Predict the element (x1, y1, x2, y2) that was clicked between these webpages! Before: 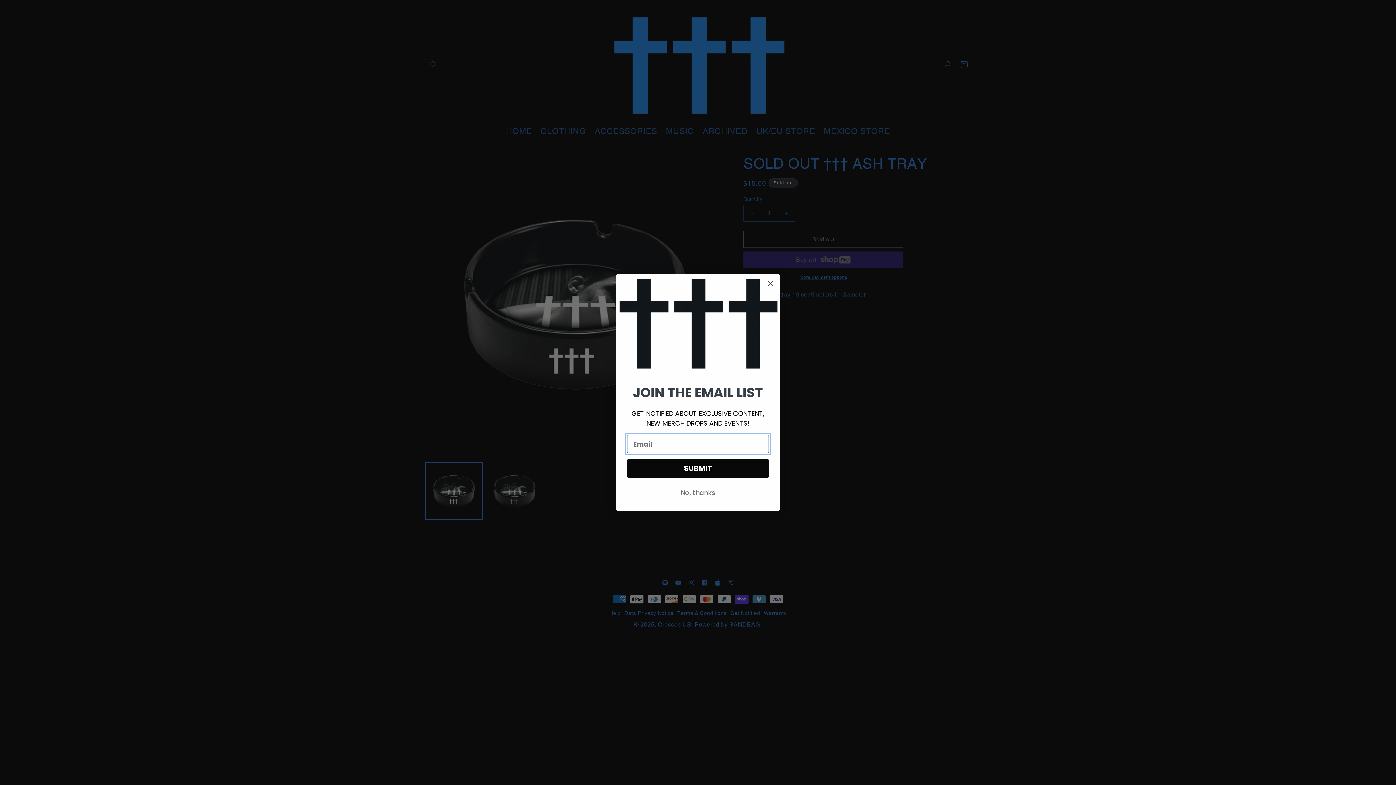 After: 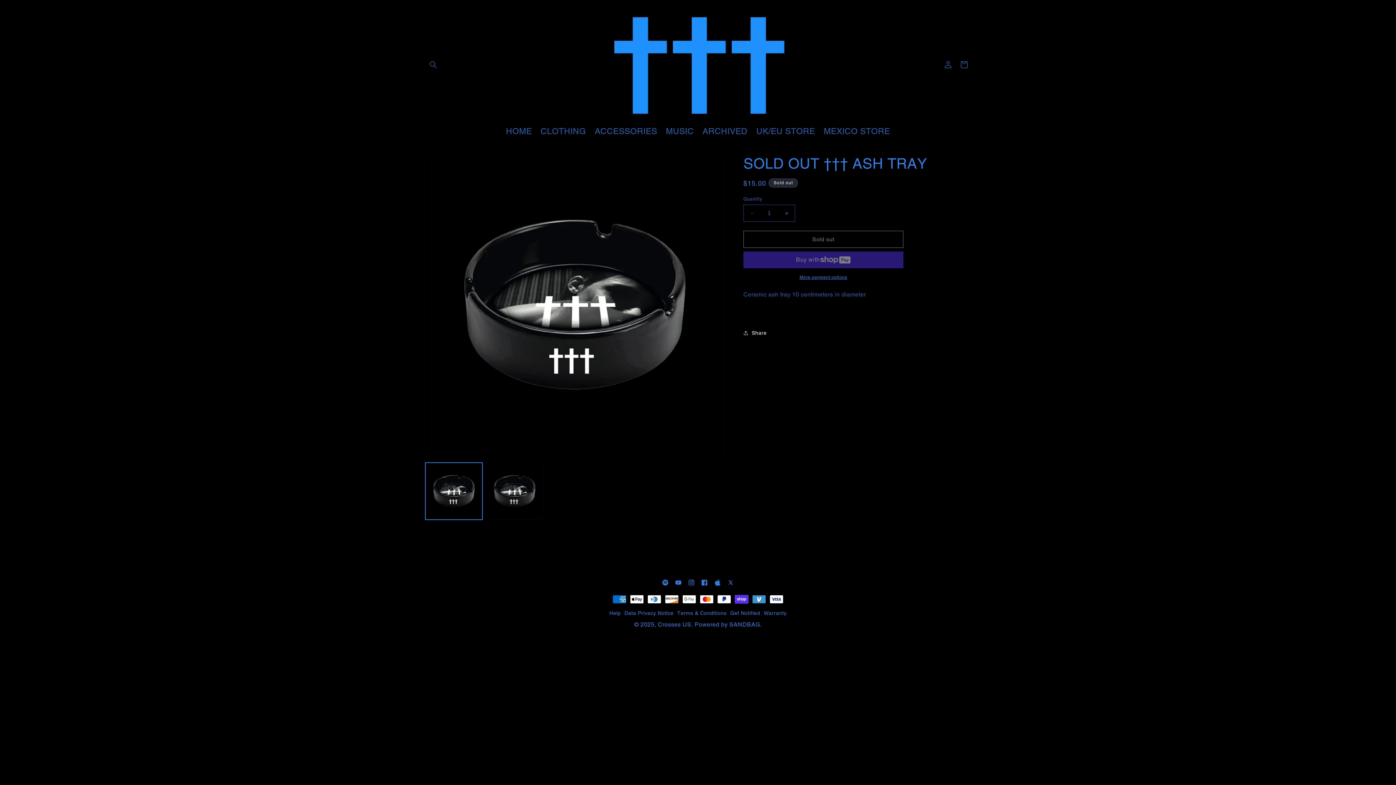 Action: label: Close dialog bbox: (764, 277, 777, 289)